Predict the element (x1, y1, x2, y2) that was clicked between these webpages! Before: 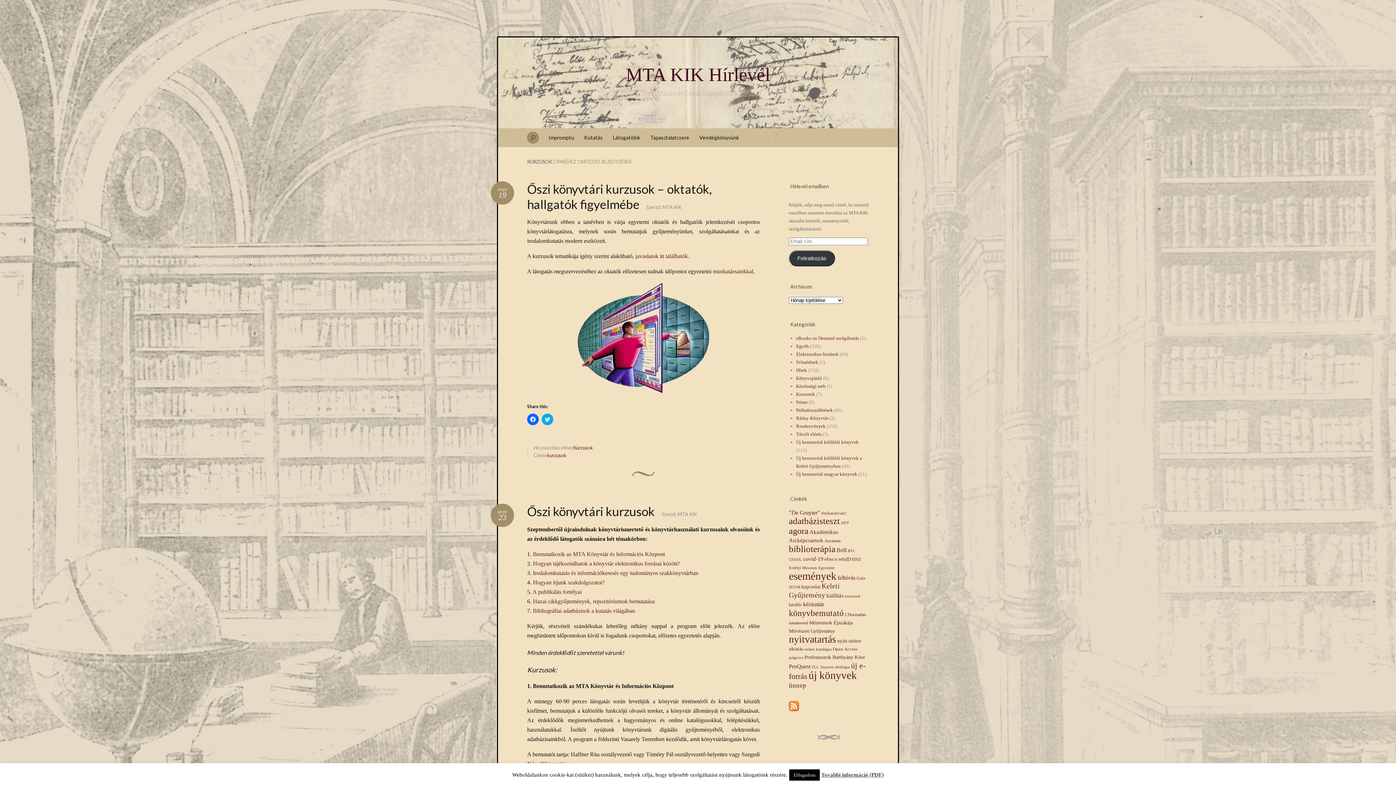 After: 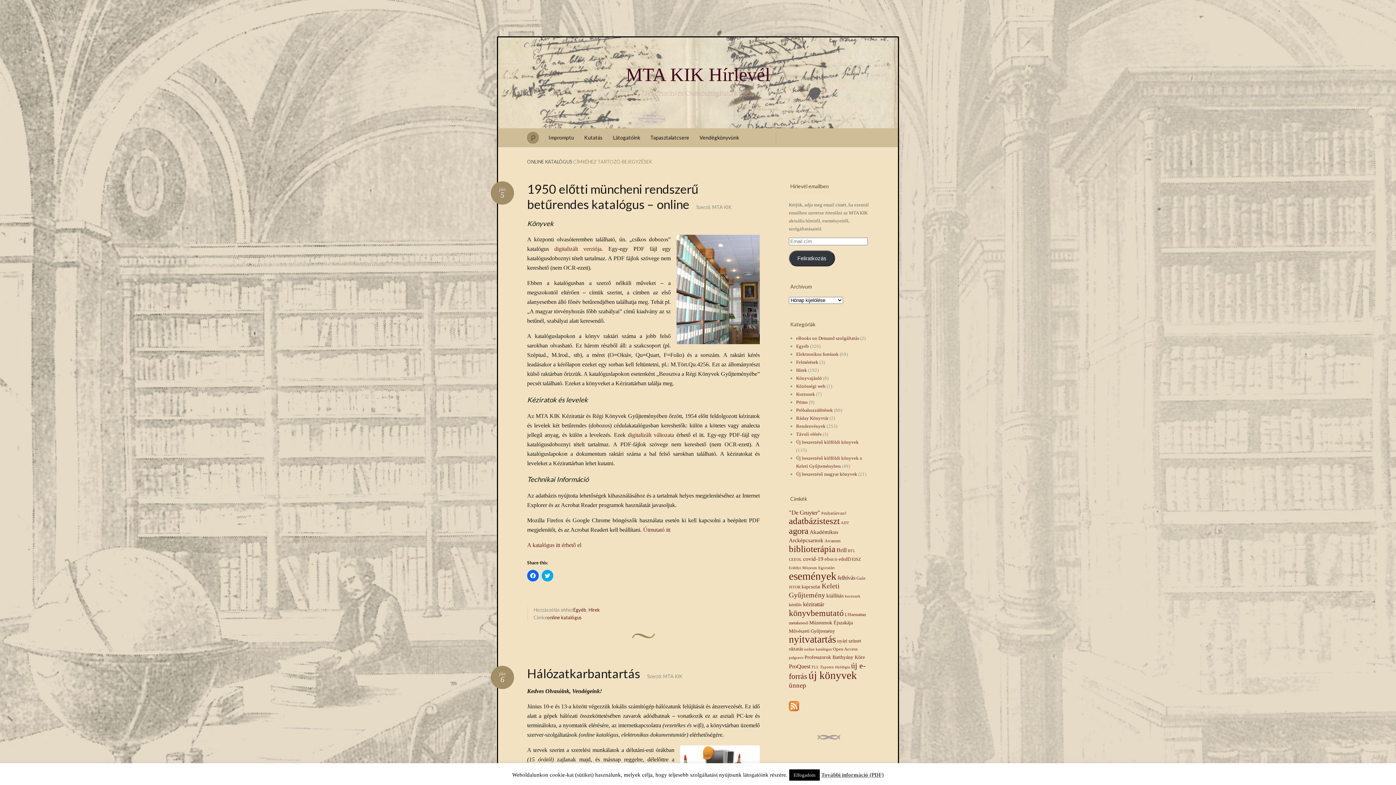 Action: bbox: (804, 647, 832, 651) label: online katalógus (3 elem)